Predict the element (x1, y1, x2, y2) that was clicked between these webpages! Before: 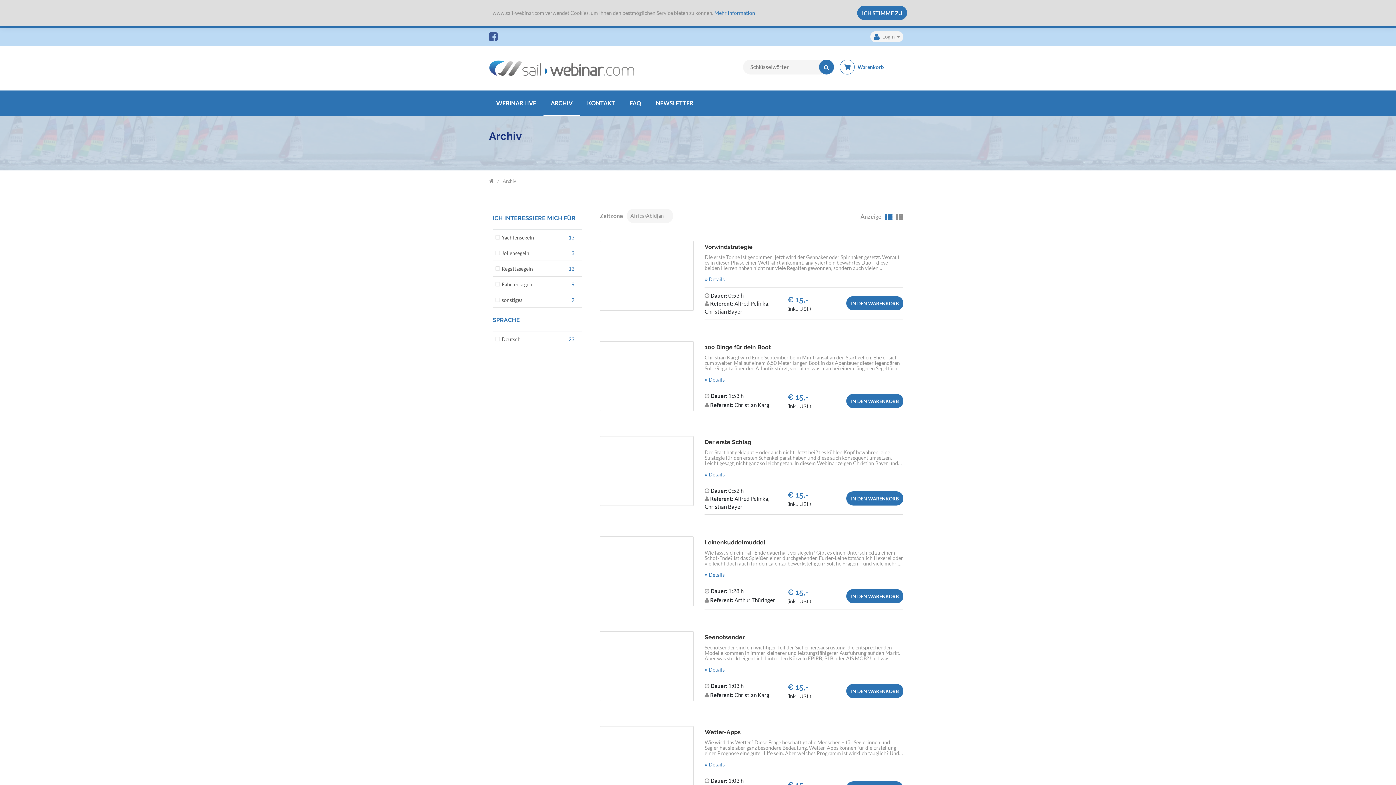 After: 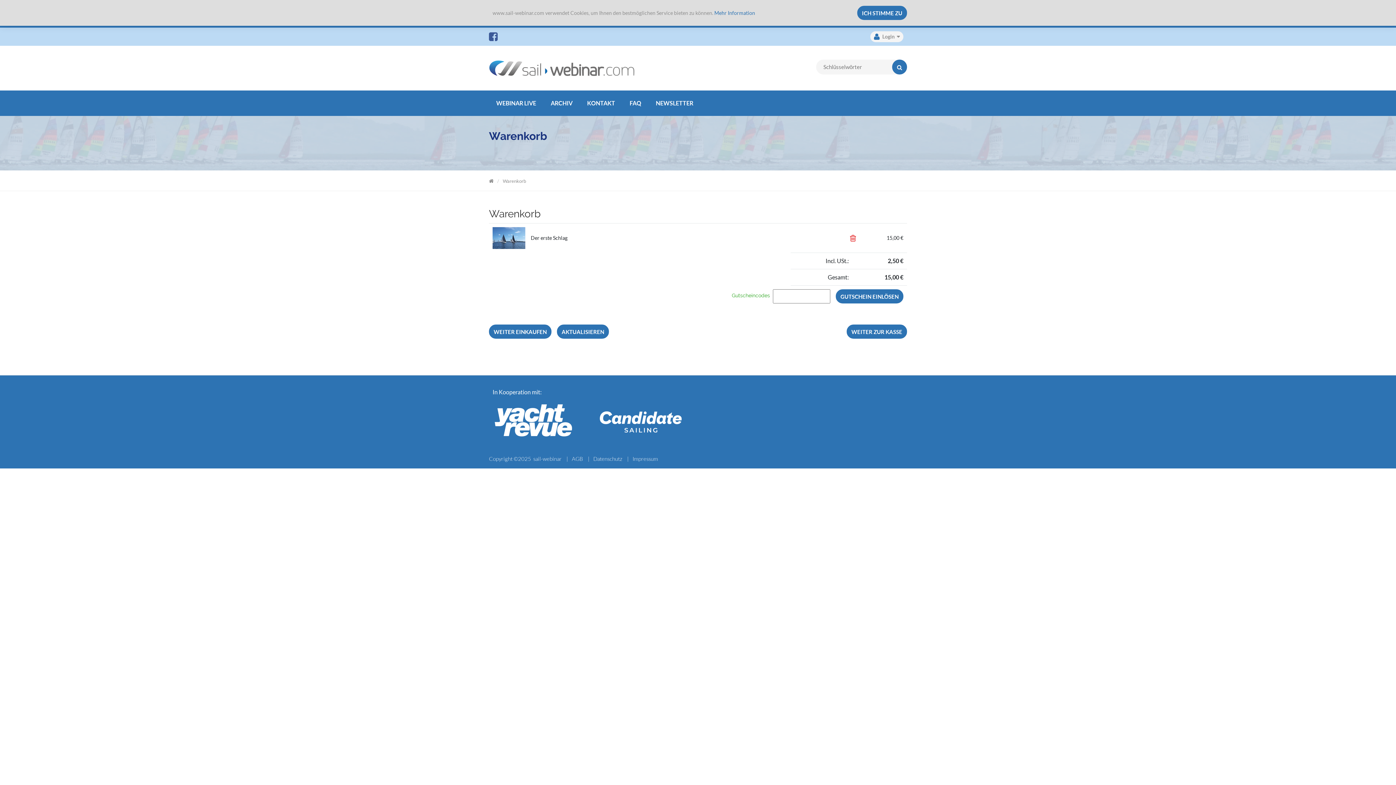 Action: label: IN DEN WARENKORB bbox: (846, 491, 903, 505)